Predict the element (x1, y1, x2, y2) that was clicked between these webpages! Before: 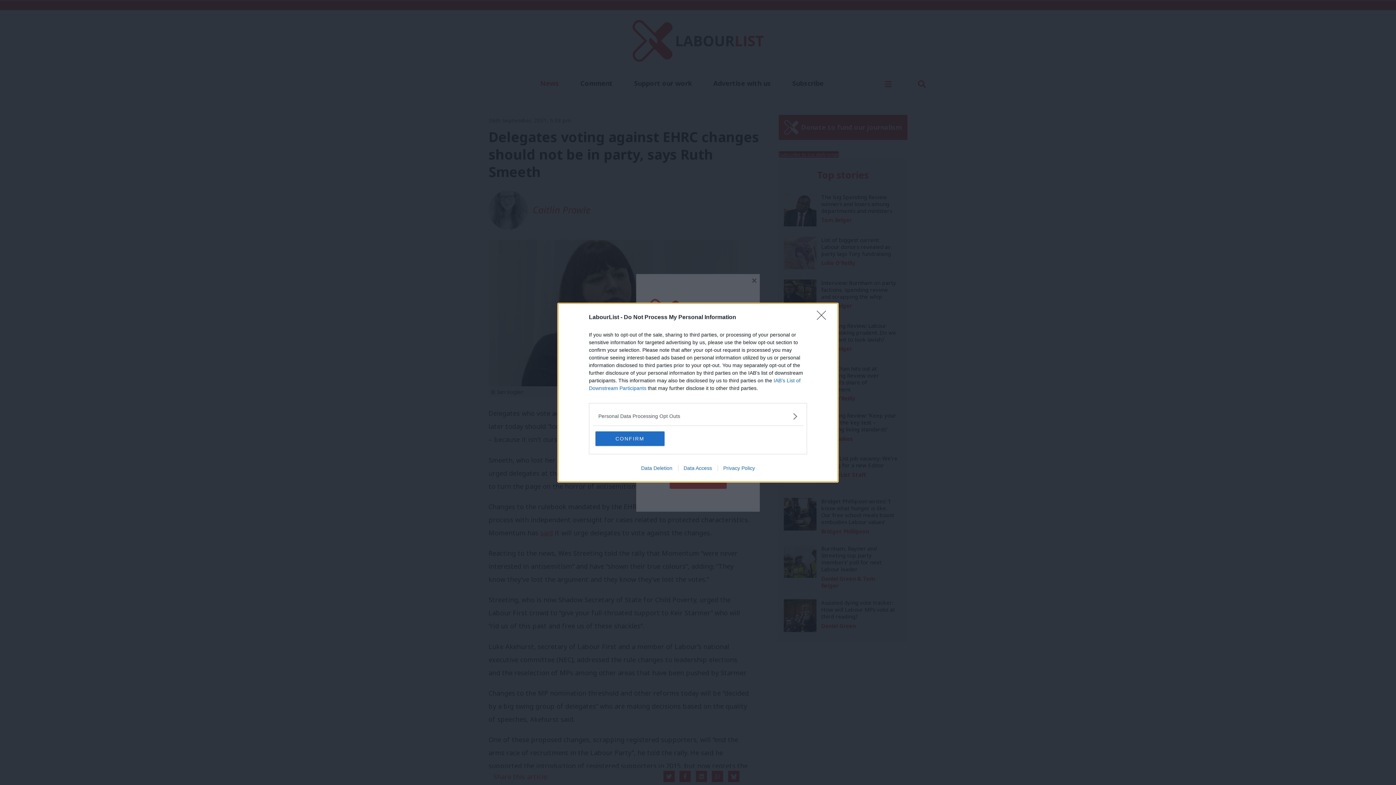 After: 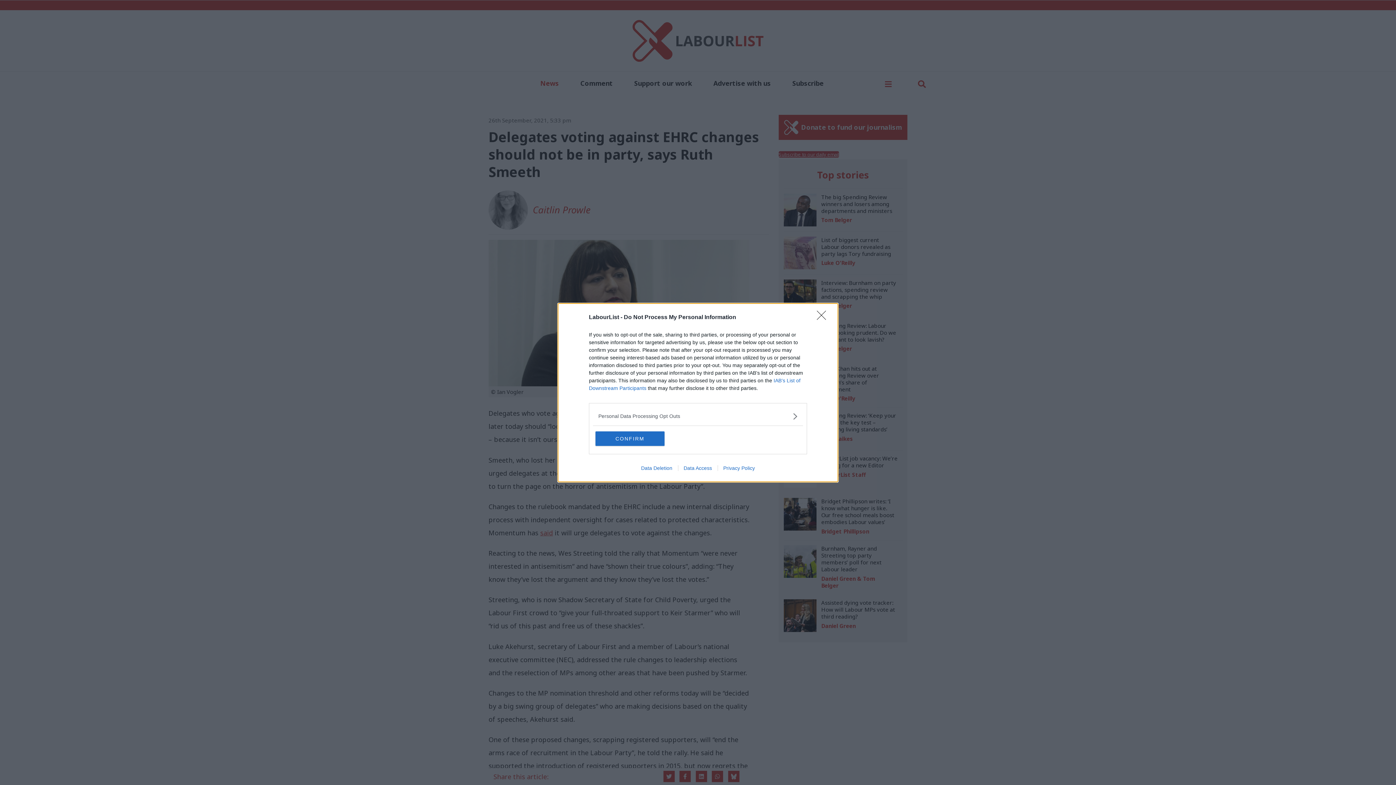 Action: bbox: (717, 465, 760, 471) label: Privacy Policy